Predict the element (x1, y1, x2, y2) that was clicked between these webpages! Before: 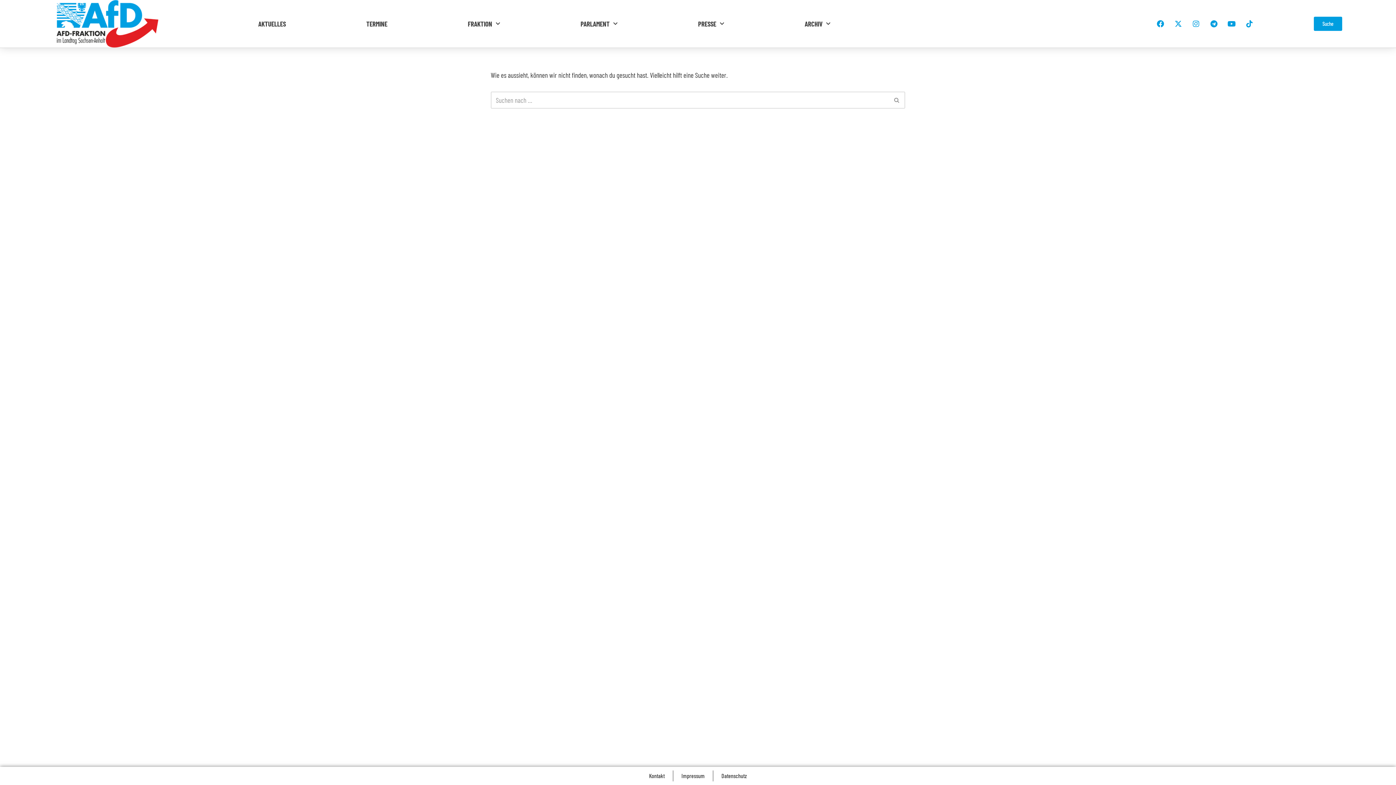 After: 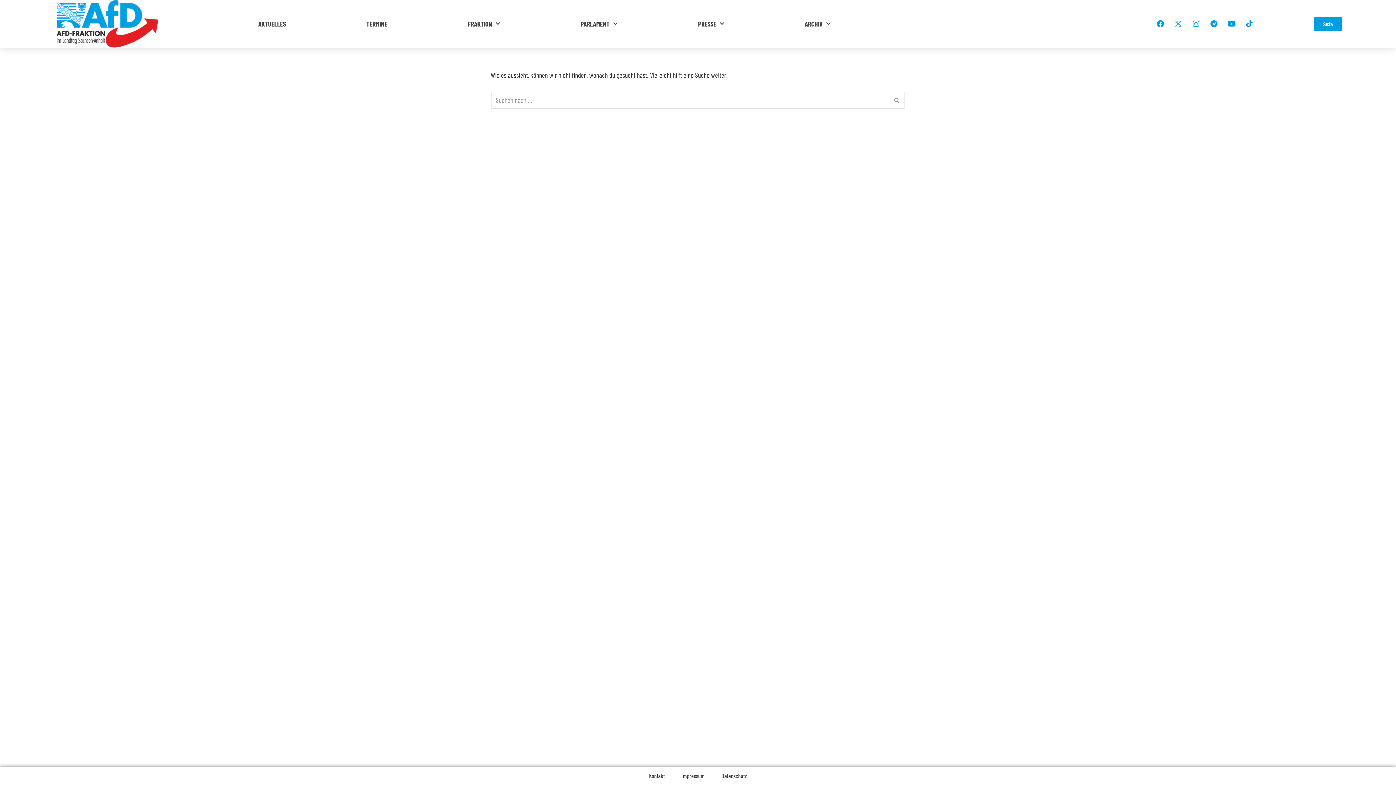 Action: label: X-twitter bbox: (1171, 16, 1185, 31)